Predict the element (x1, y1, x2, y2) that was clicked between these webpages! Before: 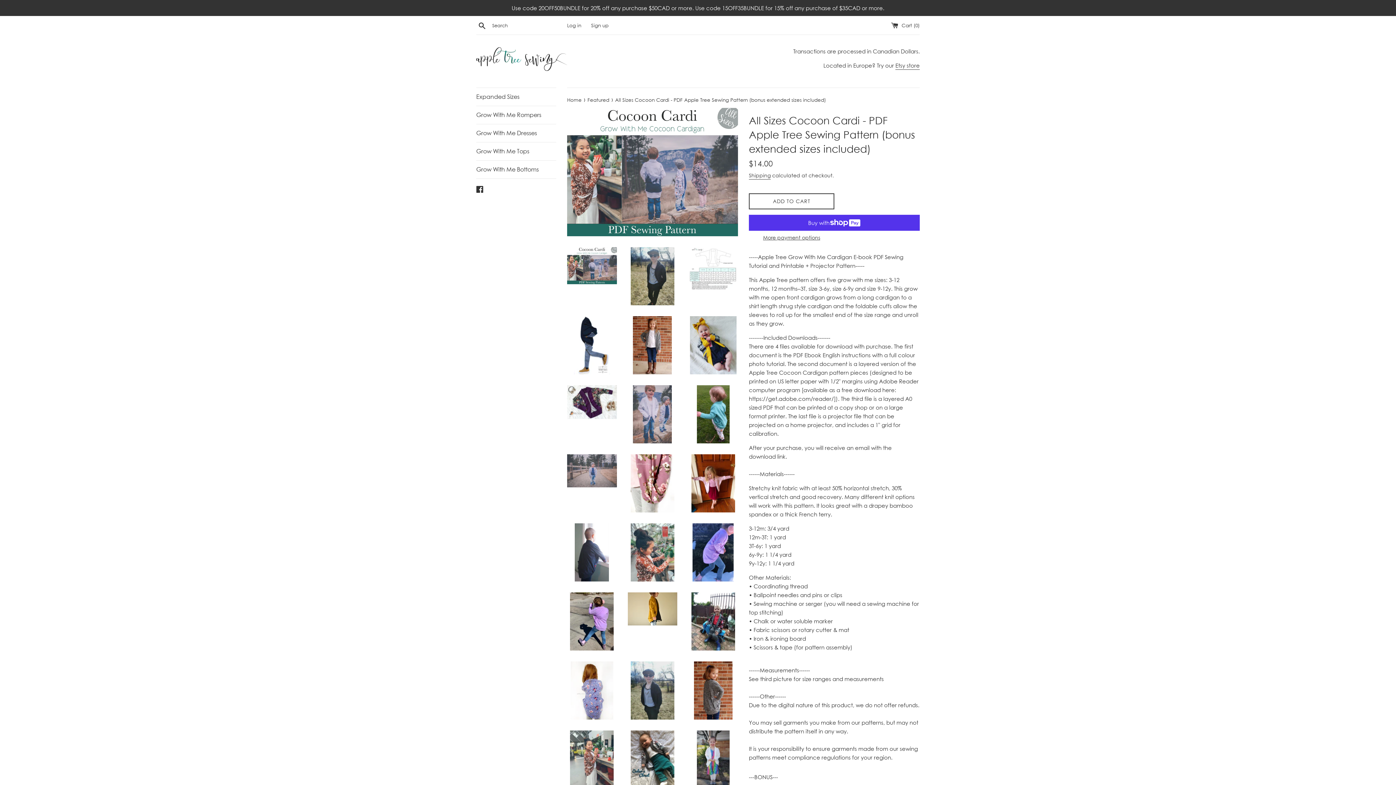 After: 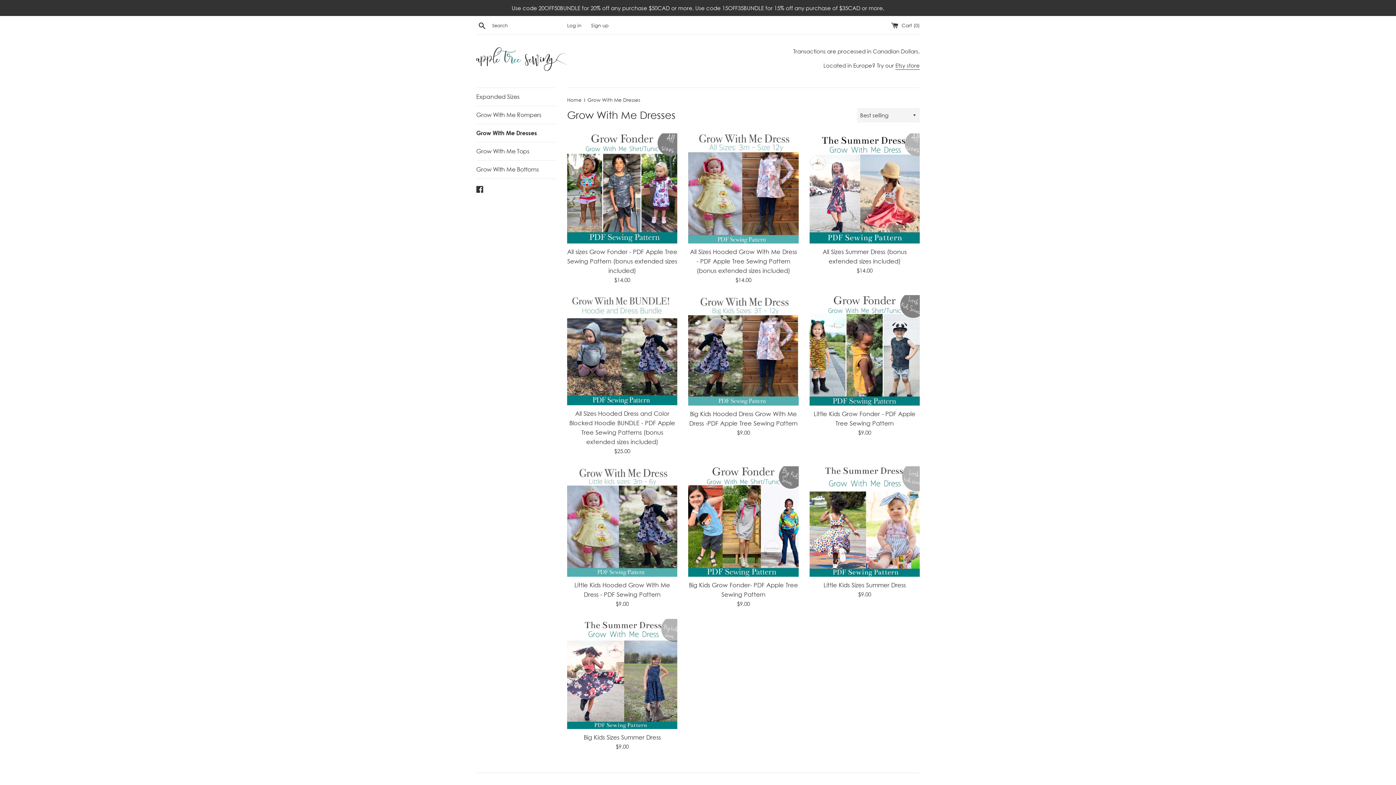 Action: label: Grow With Me Dresses bbox: (476, 124, 556, 142)